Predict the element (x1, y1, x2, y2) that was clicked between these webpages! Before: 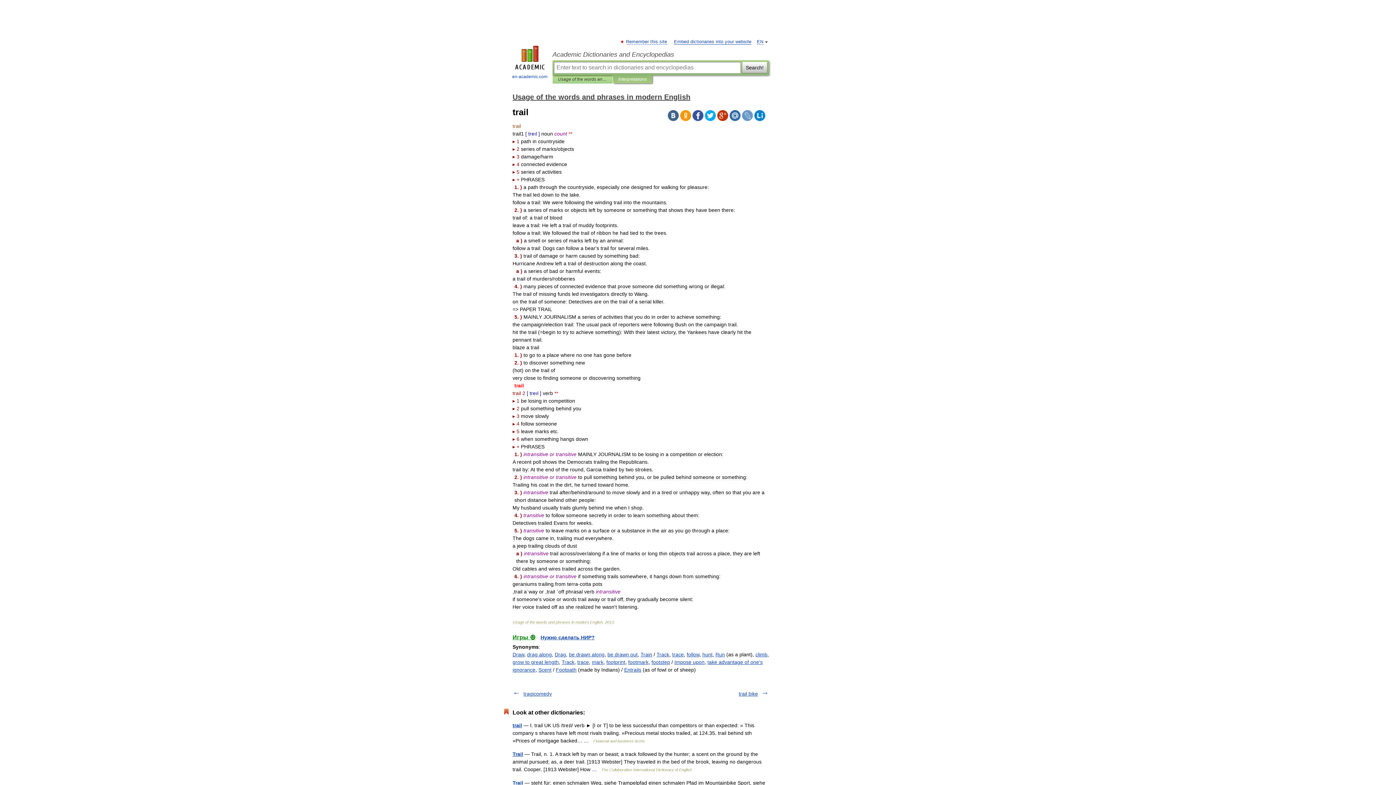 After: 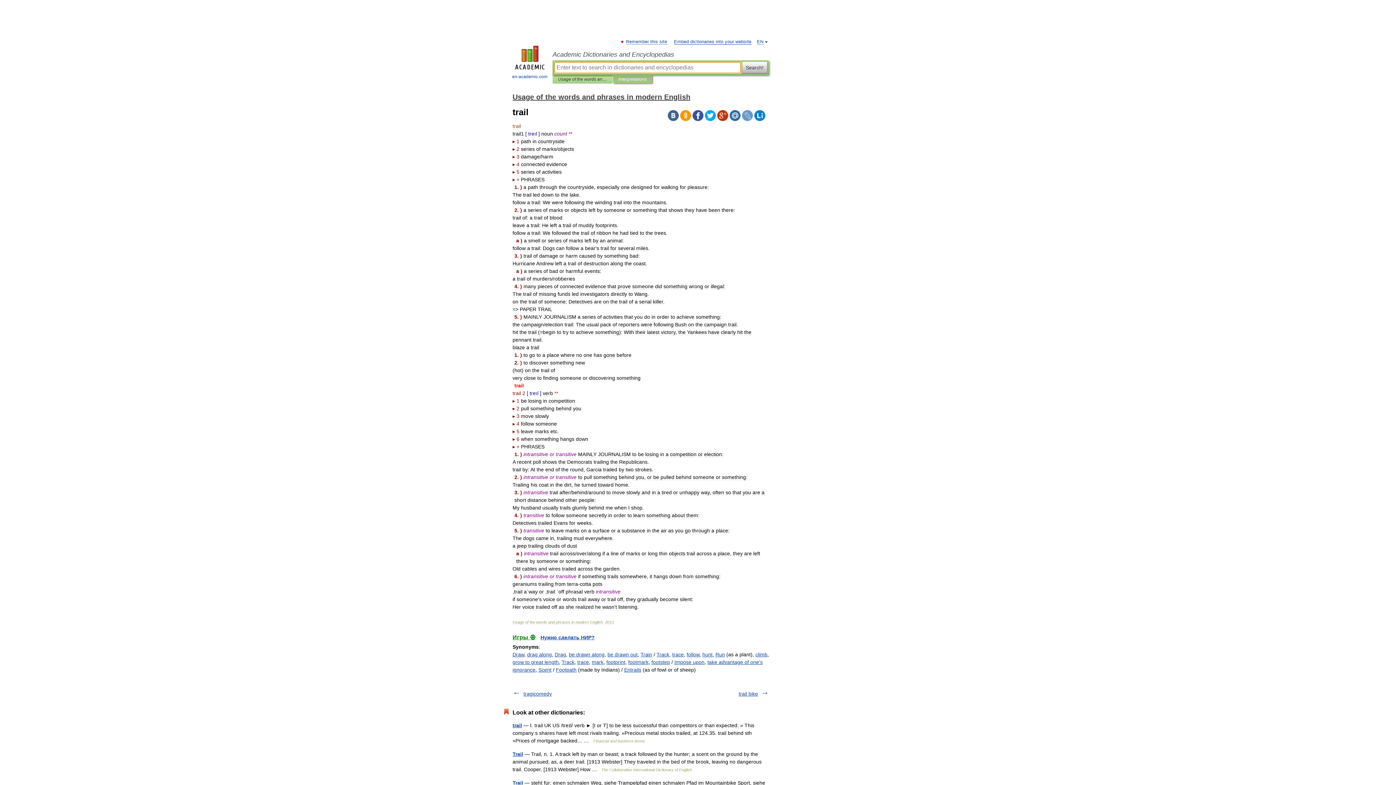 Action: bbox: (742, 61, 767, 73) label: Search!